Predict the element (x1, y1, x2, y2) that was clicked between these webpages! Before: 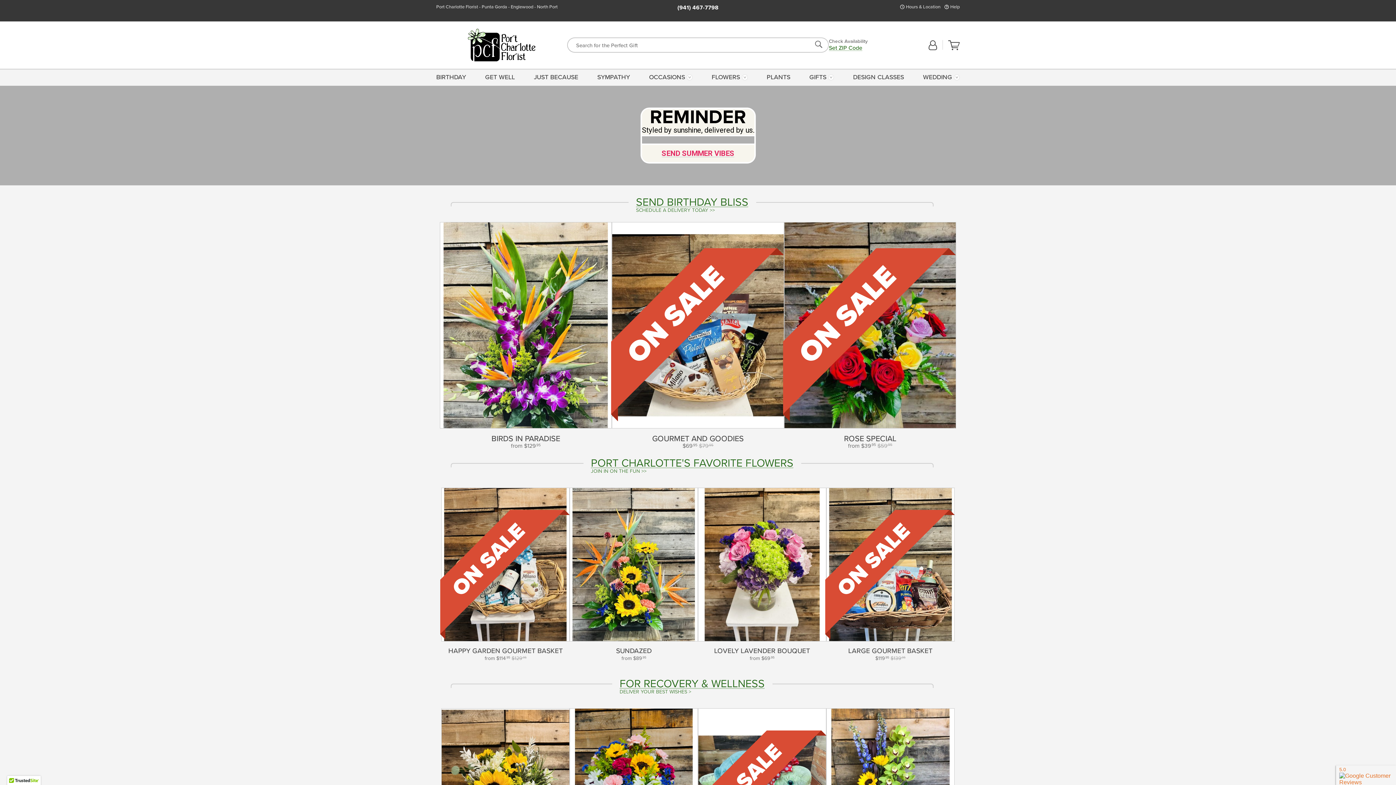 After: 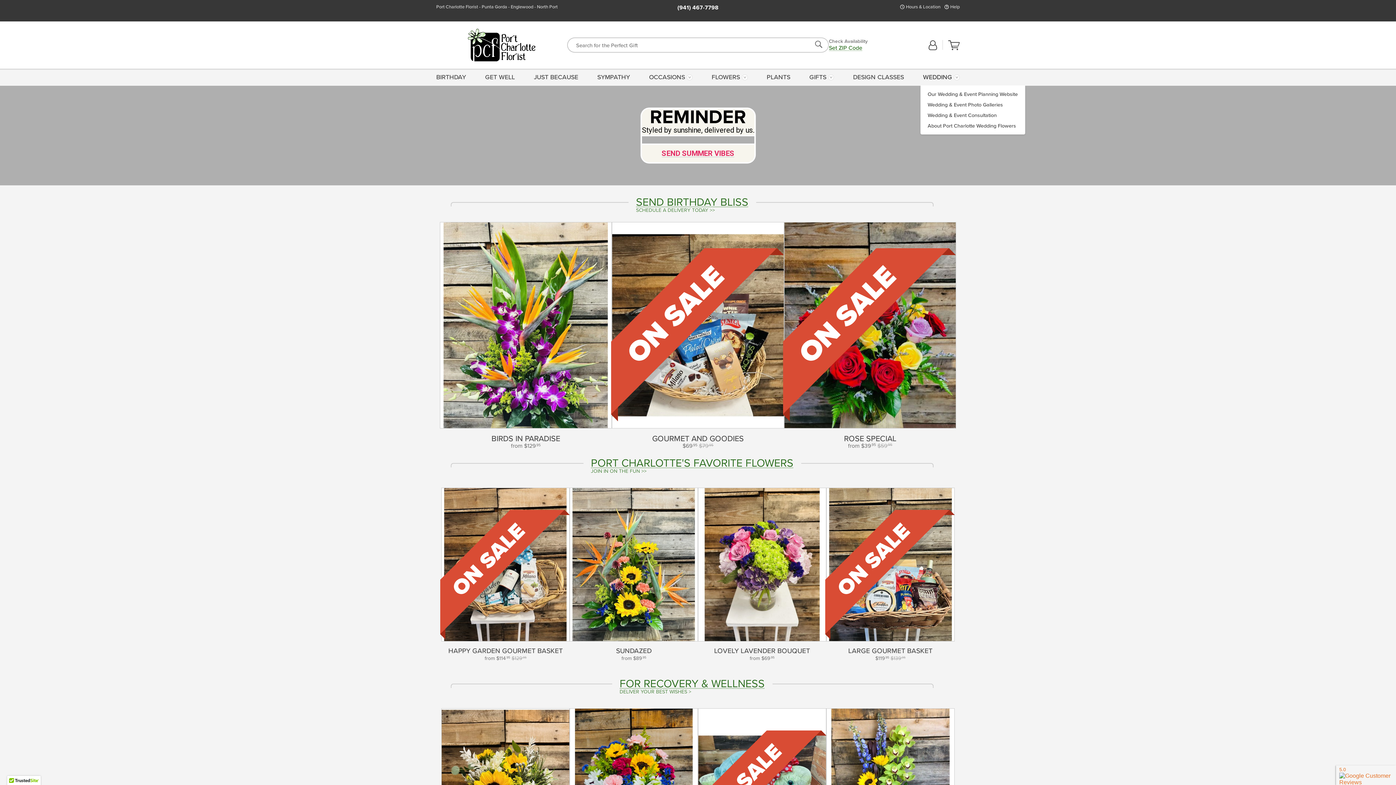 Action: bbox: (920, 68, 959, 85) label: WEDDING